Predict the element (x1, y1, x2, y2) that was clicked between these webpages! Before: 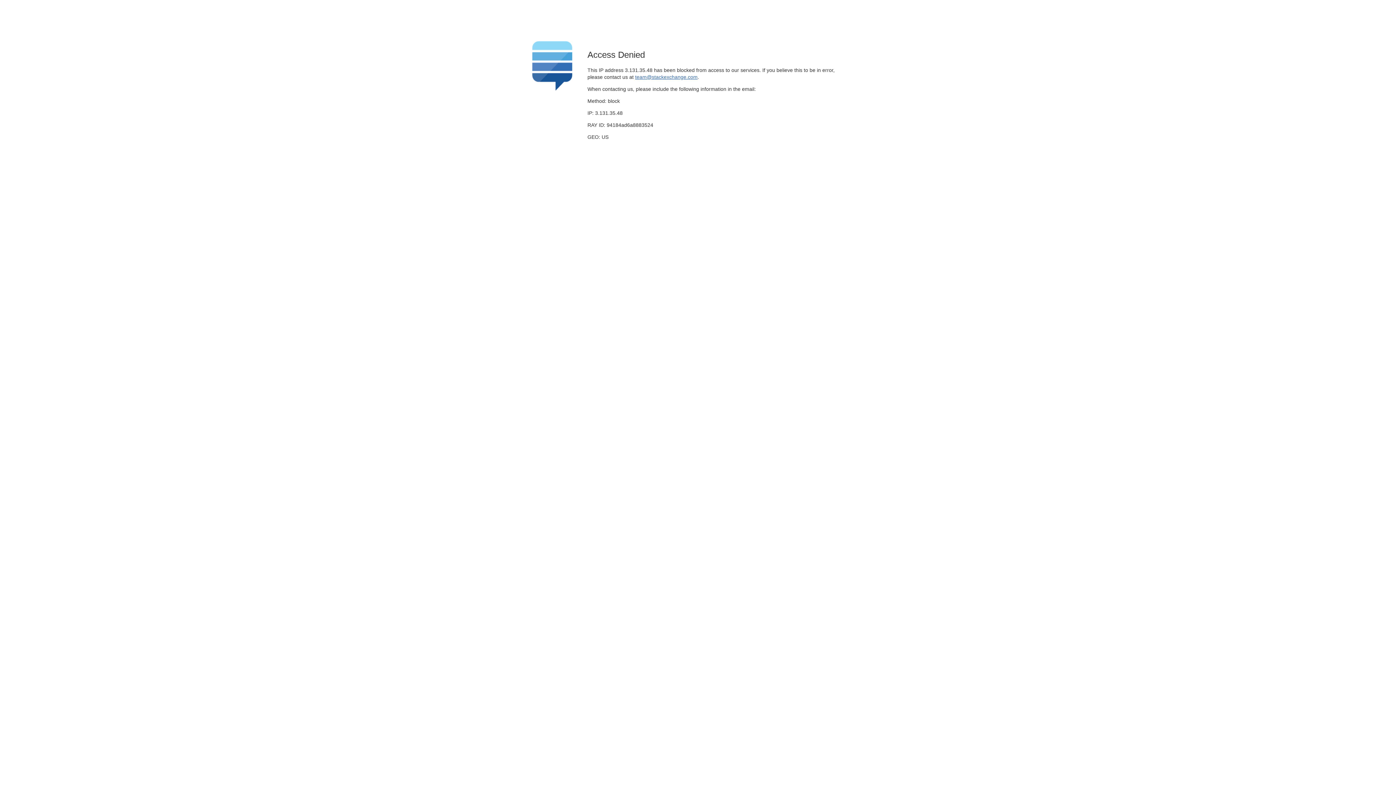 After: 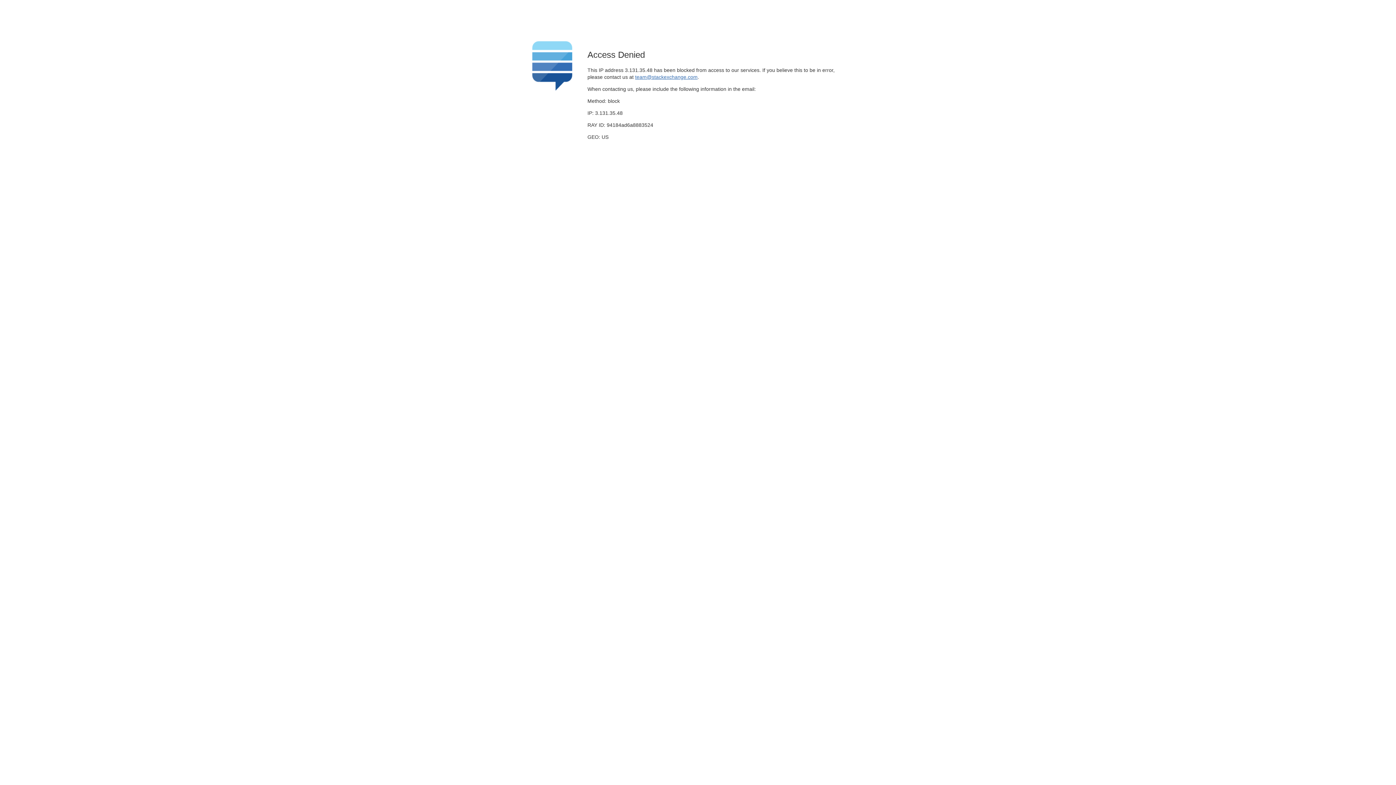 Action: bbox: (635, 74, 697, 79) label: team@stackexchange.com